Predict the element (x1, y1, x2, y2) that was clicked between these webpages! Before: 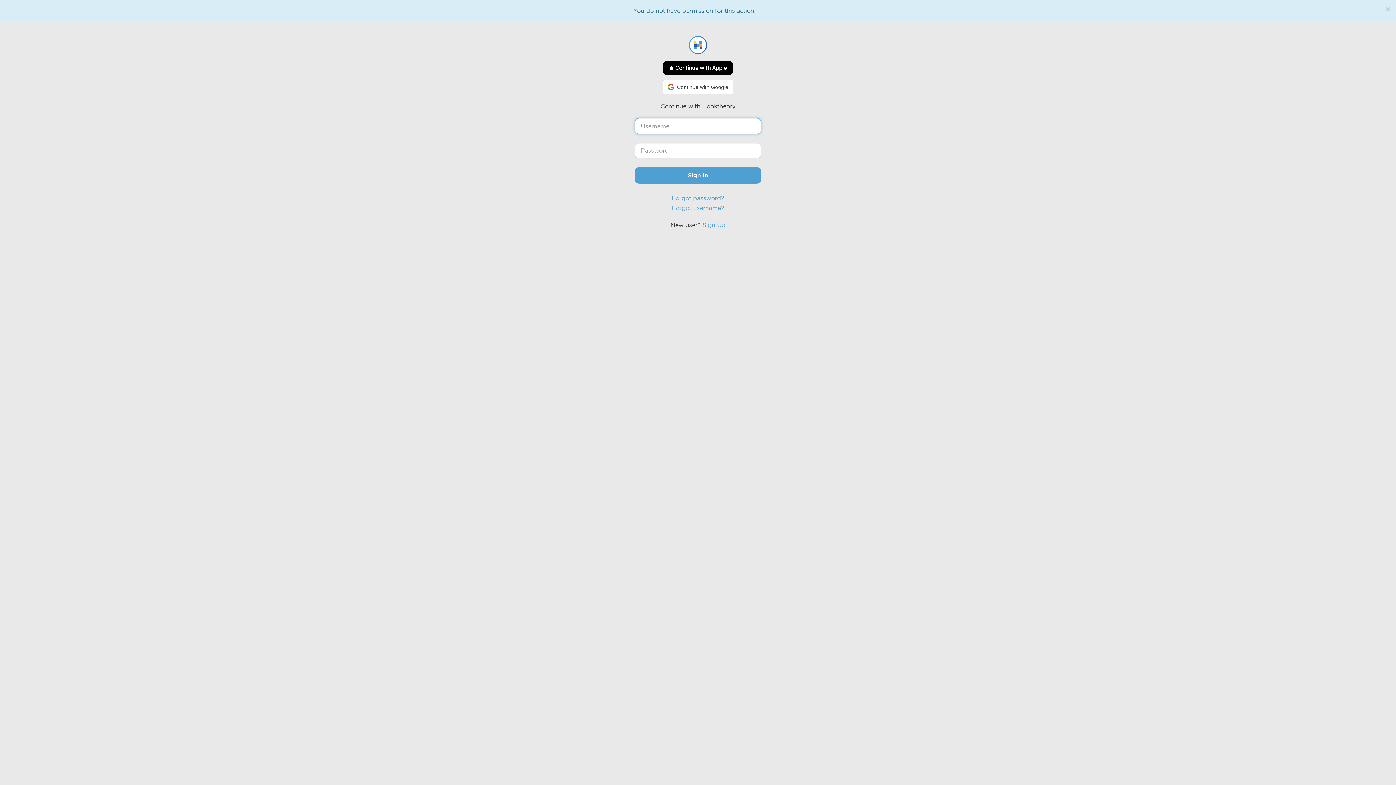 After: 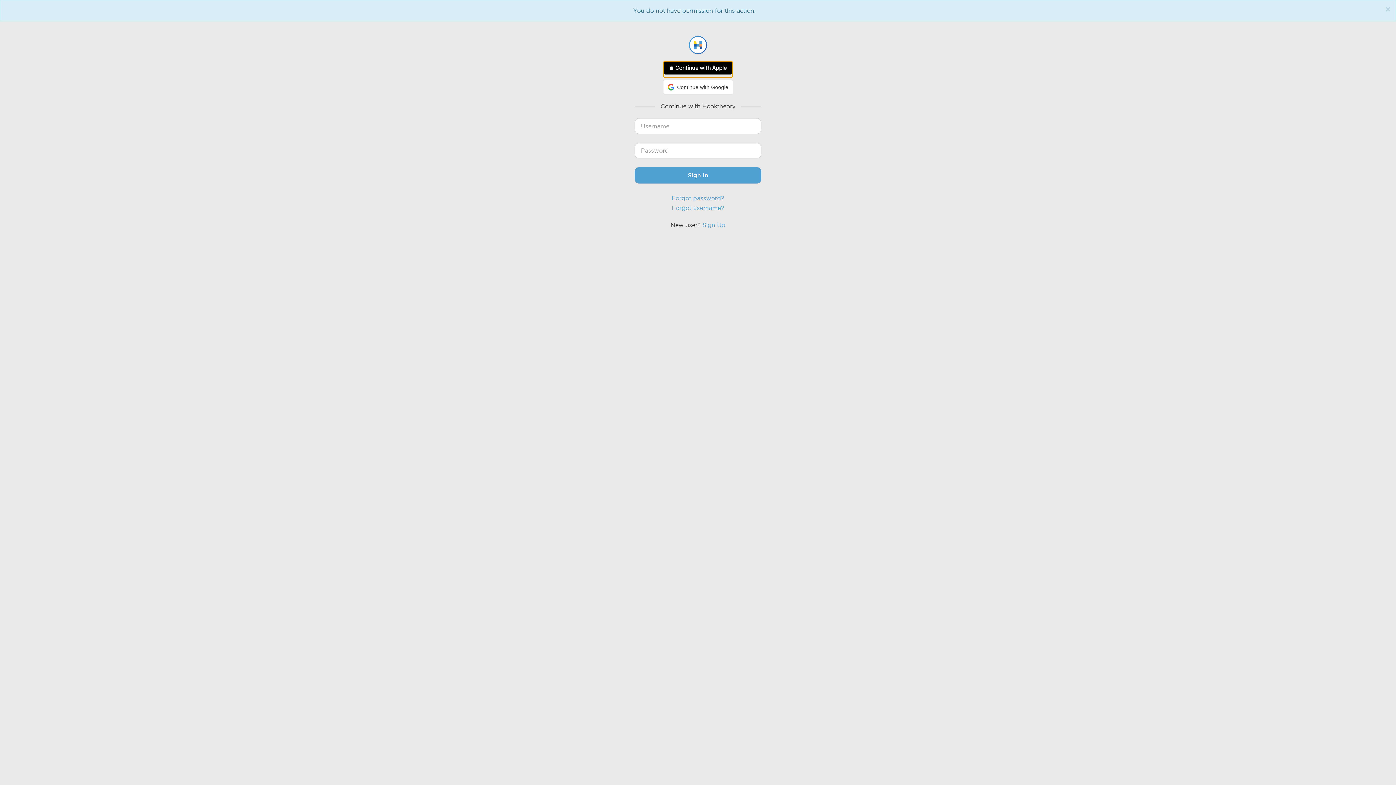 Action: label: Continue with Apple bbox: (663, 61, 732, 74)